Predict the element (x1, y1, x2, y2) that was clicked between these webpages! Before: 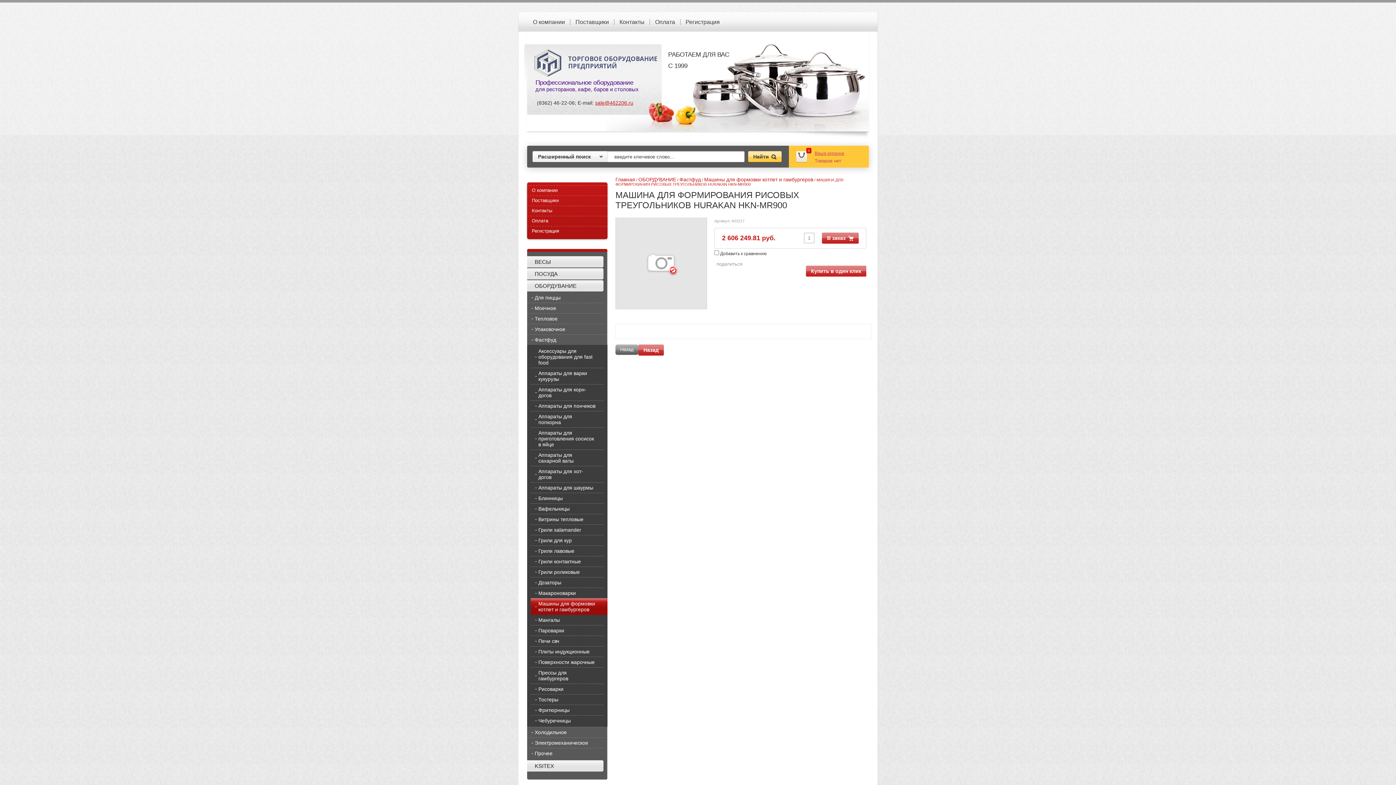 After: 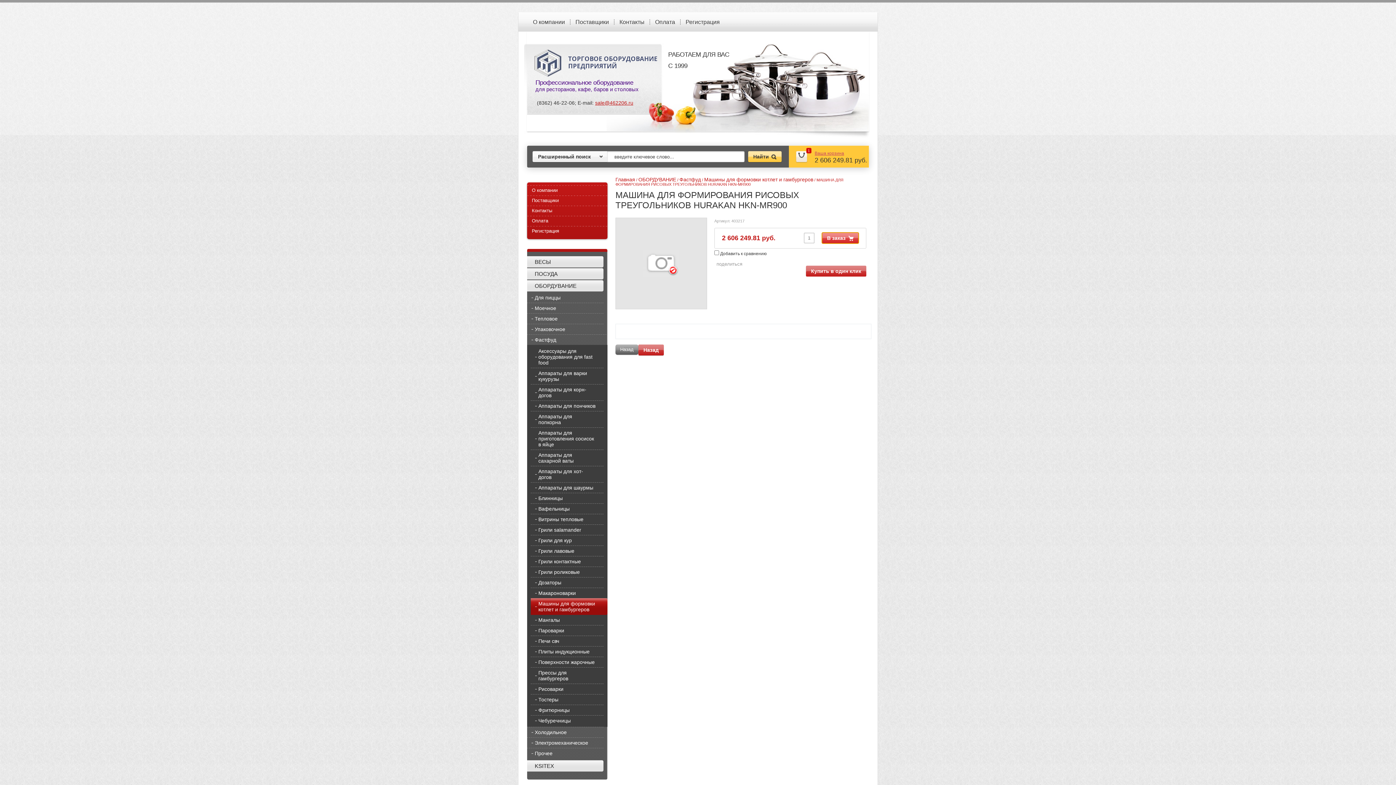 Action: bbox: (822, 232, 858, 243) label: В заказ